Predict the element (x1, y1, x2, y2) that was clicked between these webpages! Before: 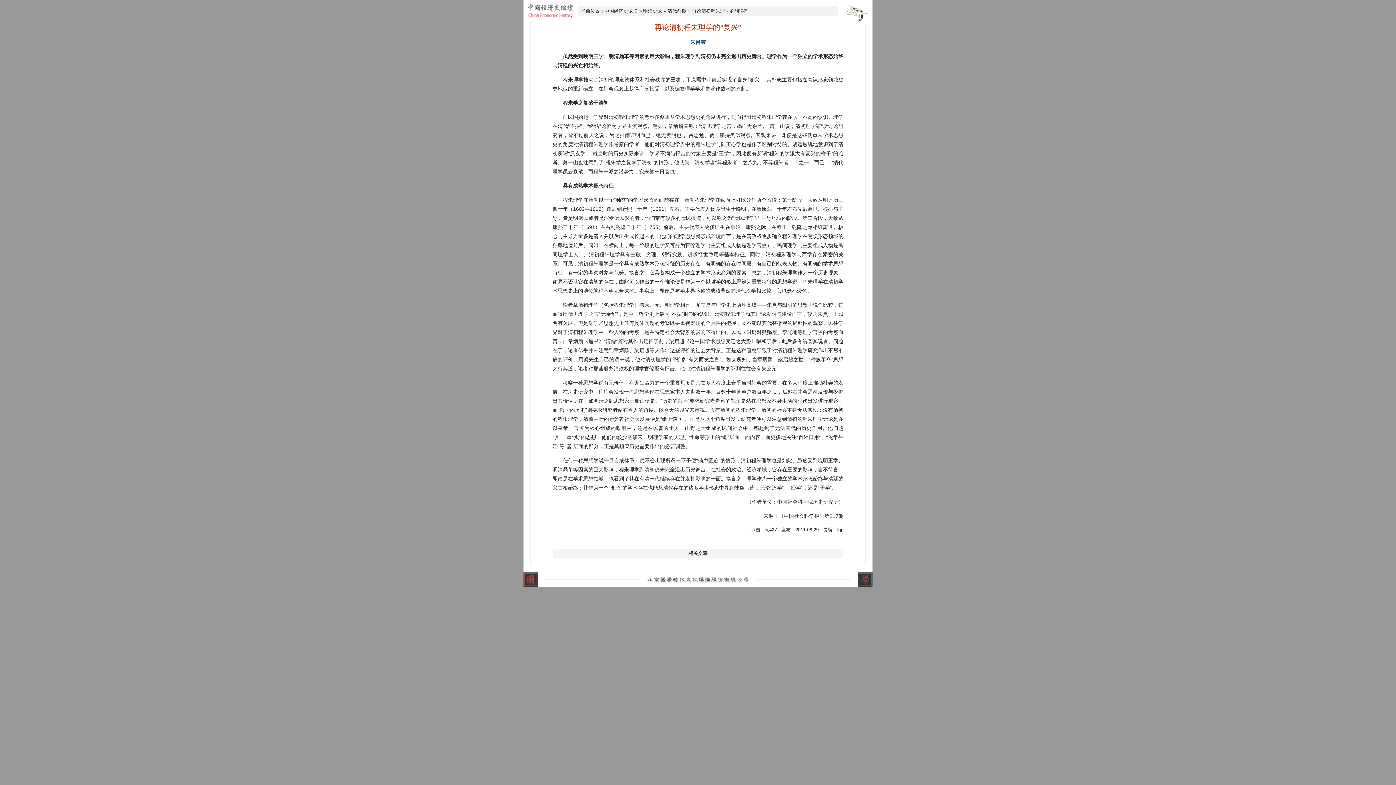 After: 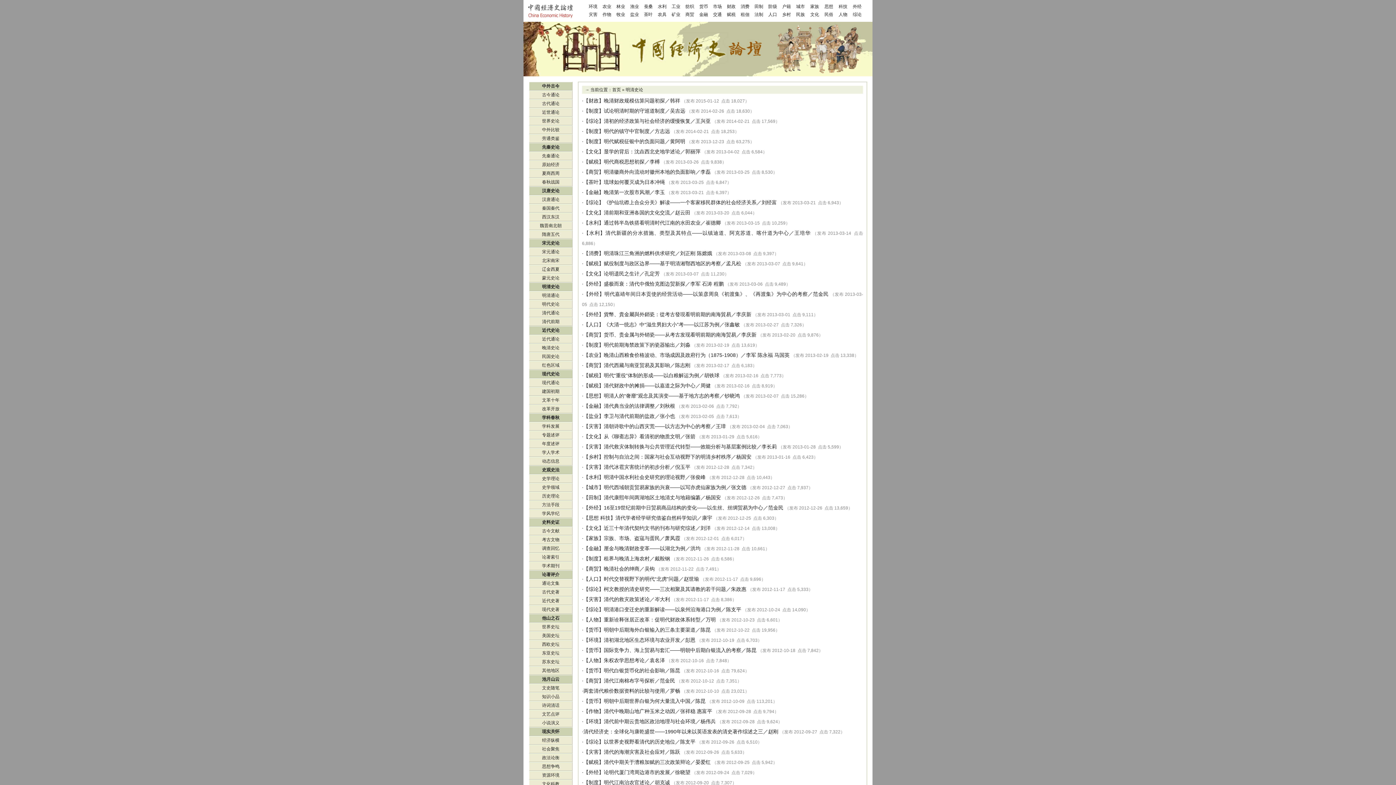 Action: bbox: (643, 8, 662, 13) label: 明清史论